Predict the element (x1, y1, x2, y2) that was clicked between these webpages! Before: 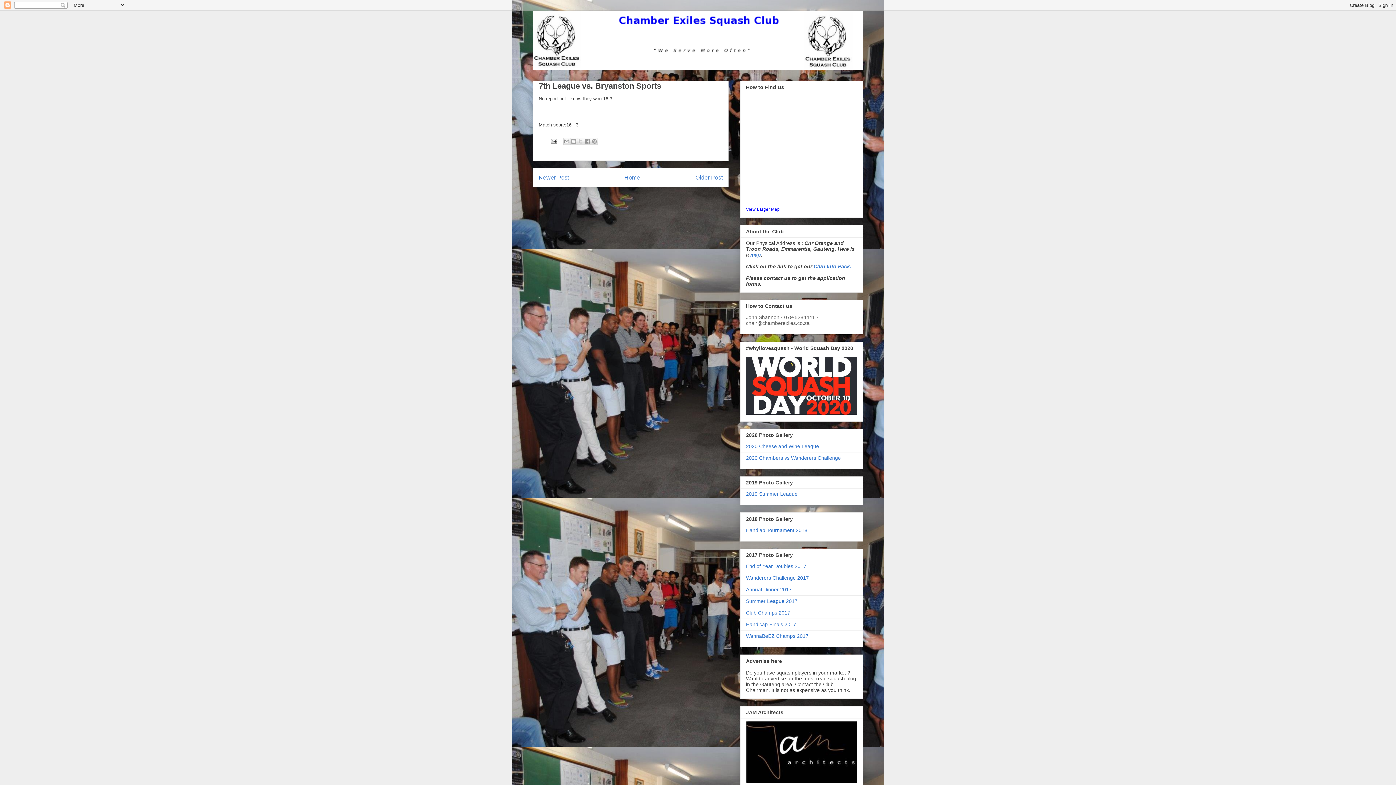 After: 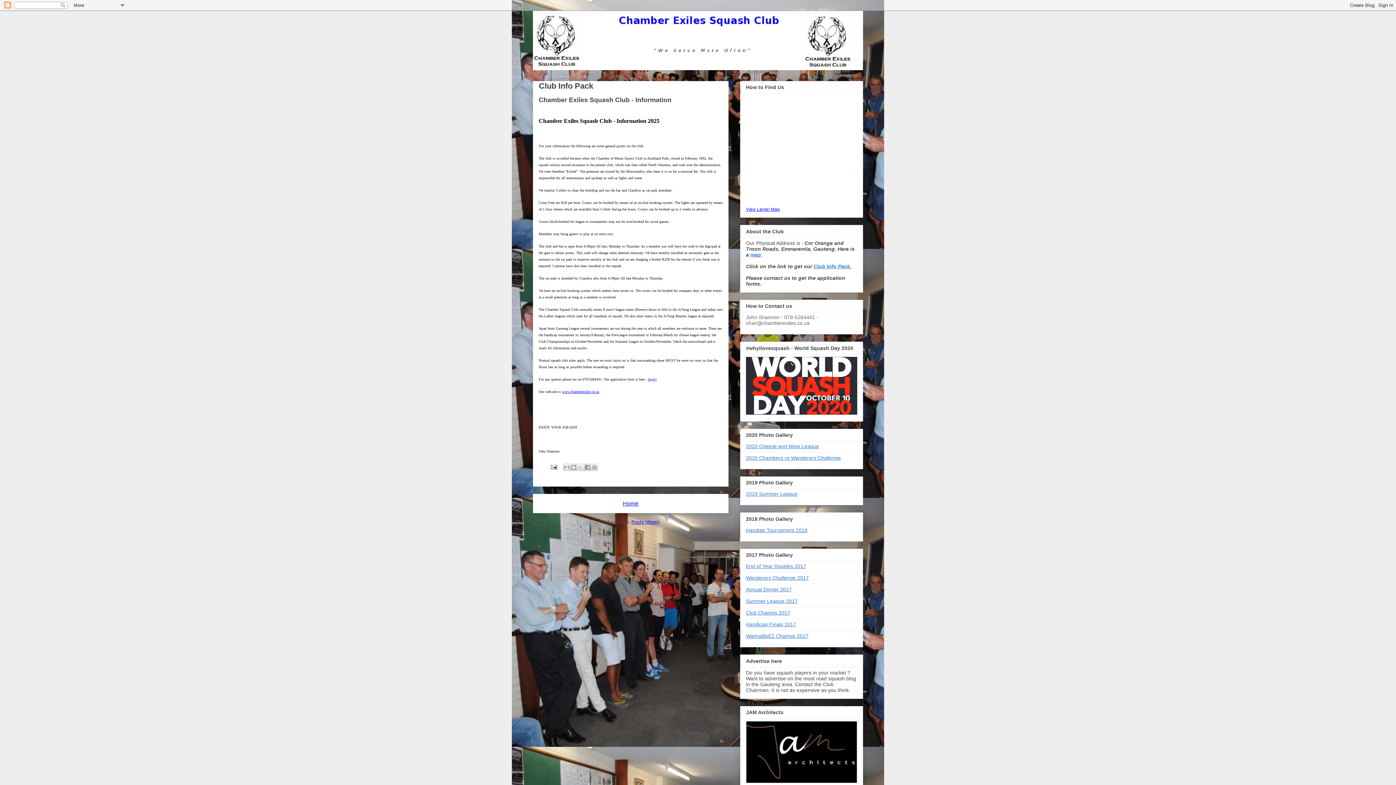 Action: bbox: (813, 263, 851, 269) label: Club Info Pack.